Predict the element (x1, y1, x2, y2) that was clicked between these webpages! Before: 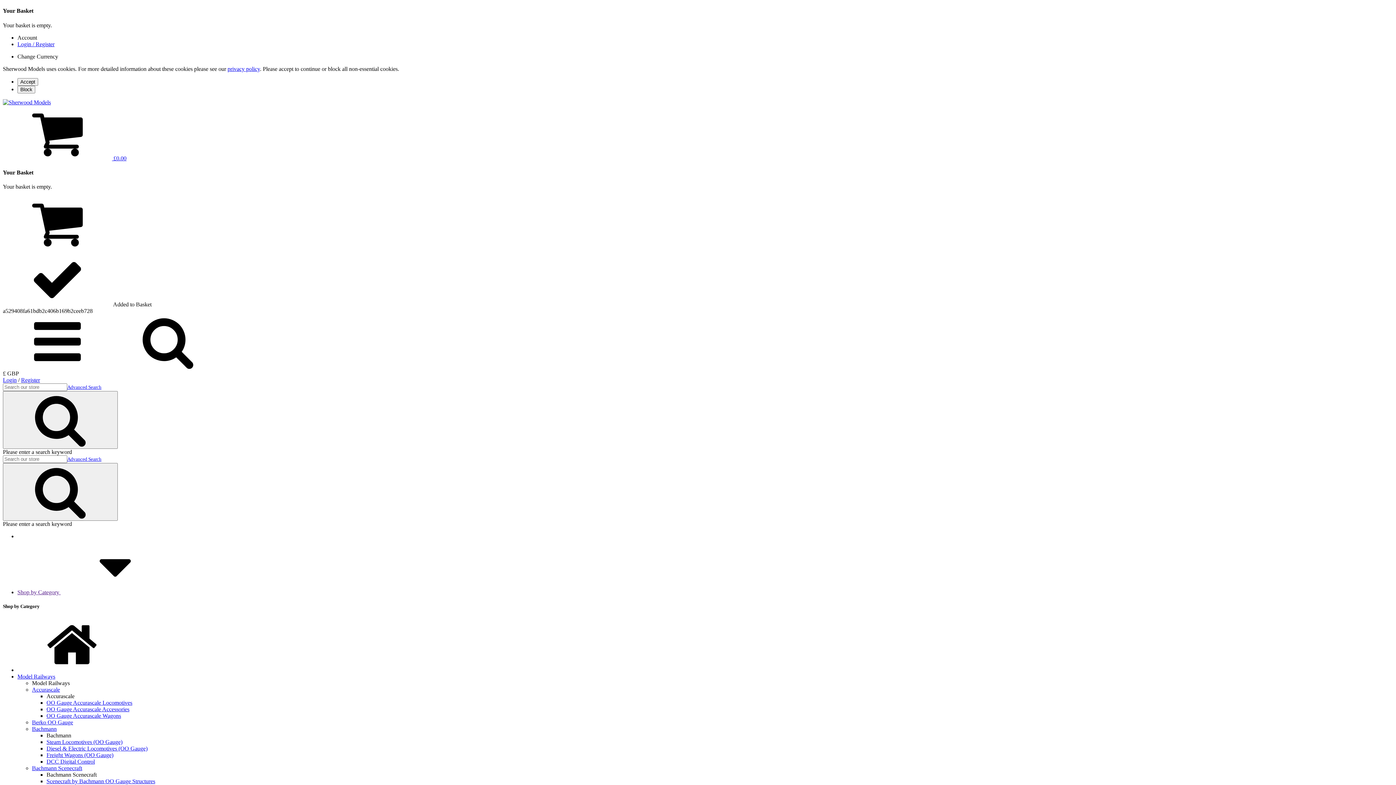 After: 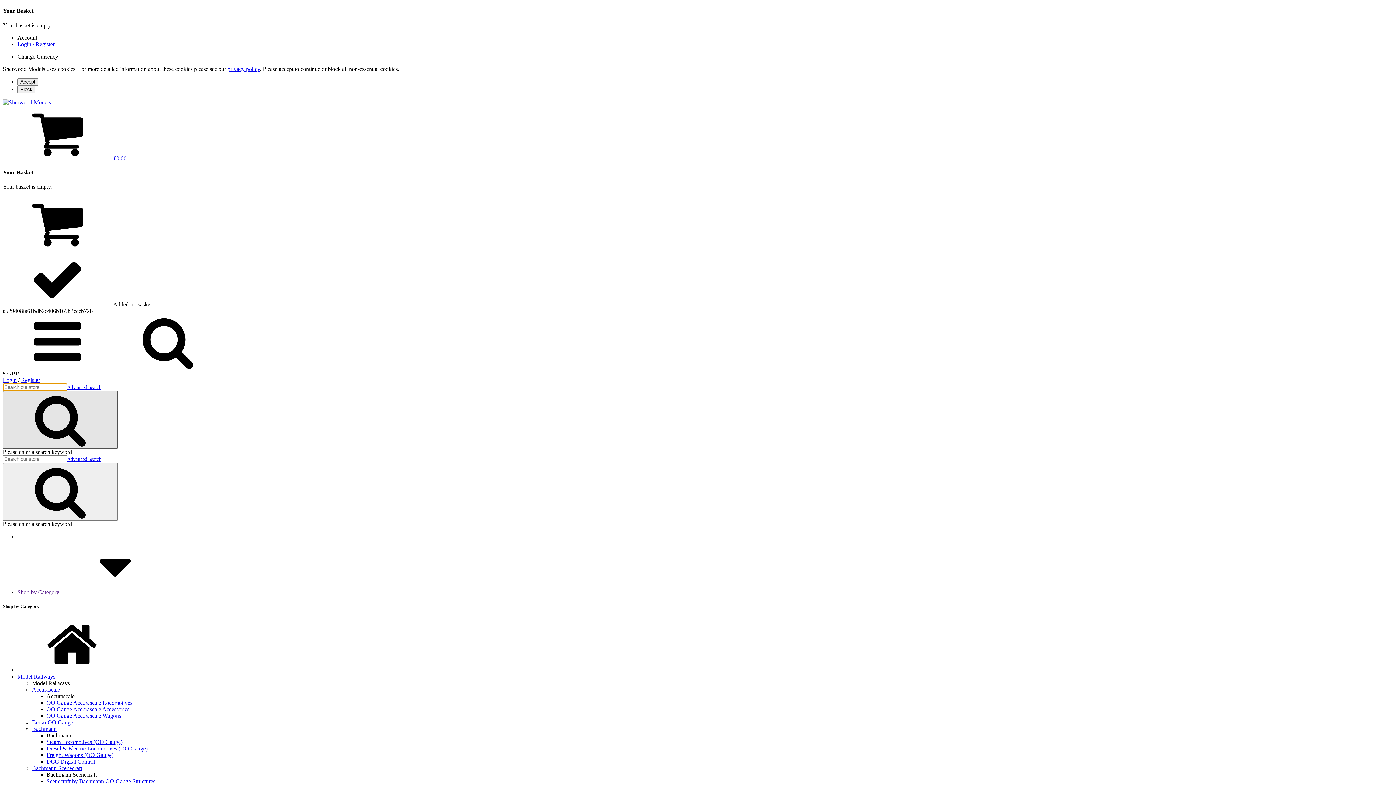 Action: bbox: (2, 391, 117, 449)